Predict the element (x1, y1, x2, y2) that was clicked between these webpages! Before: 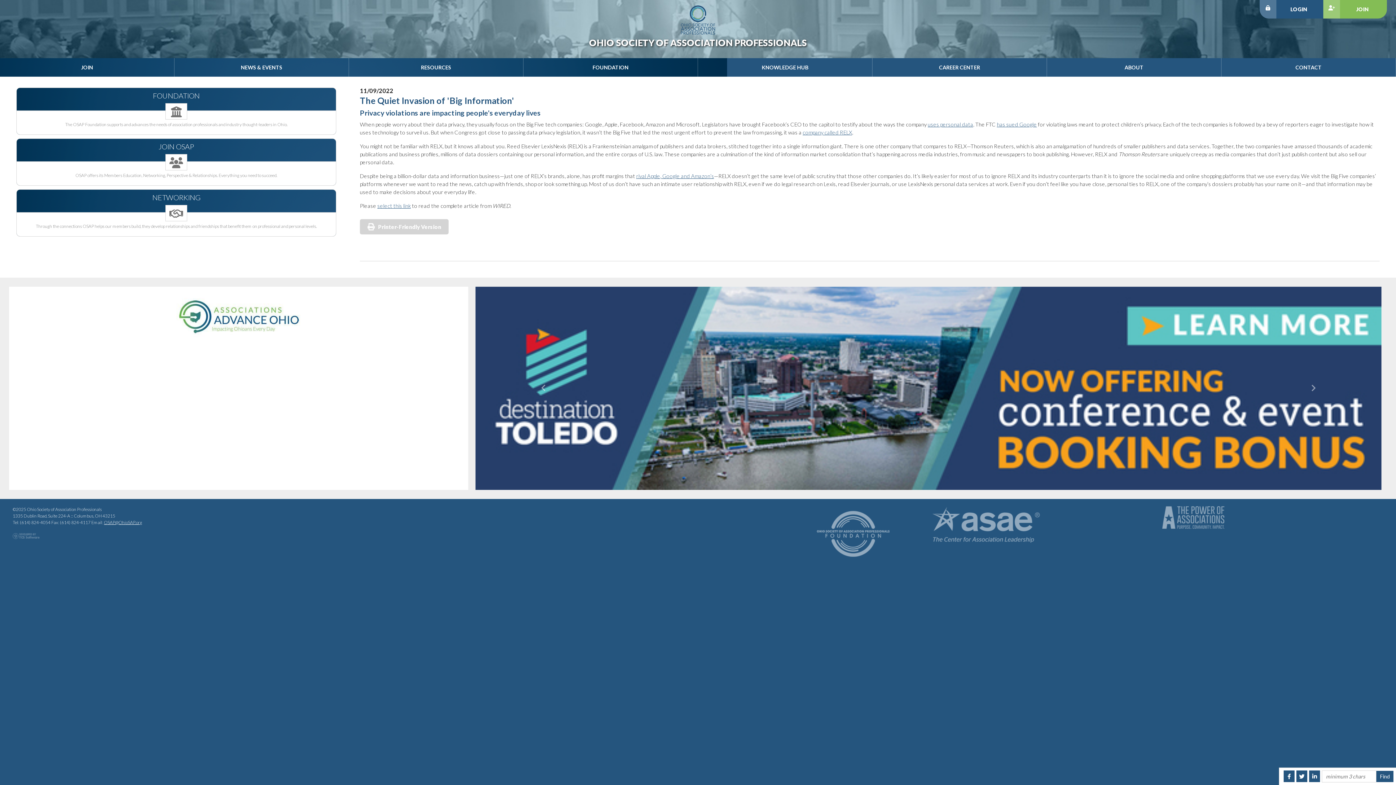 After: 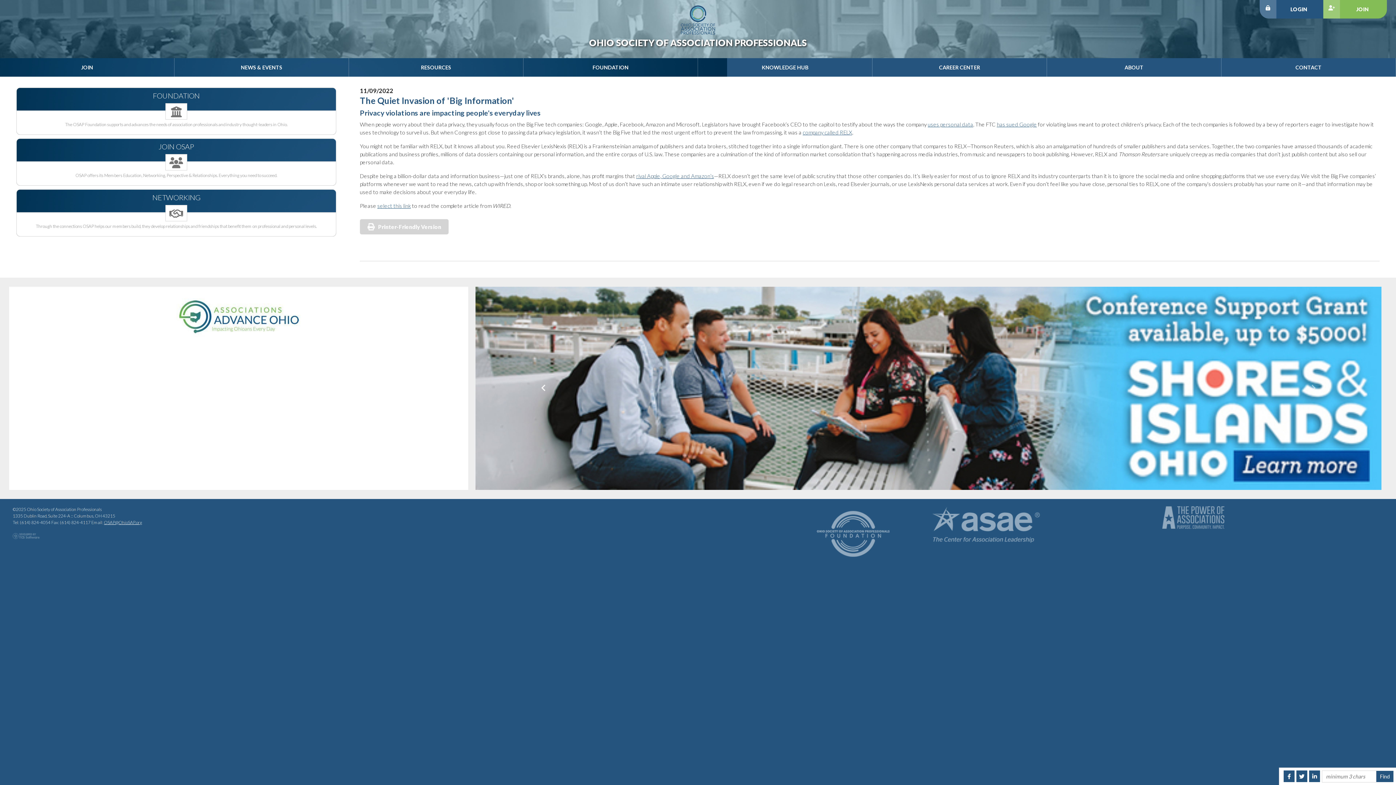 Action: bbox: (475, 286, 611, 489) label: Previous